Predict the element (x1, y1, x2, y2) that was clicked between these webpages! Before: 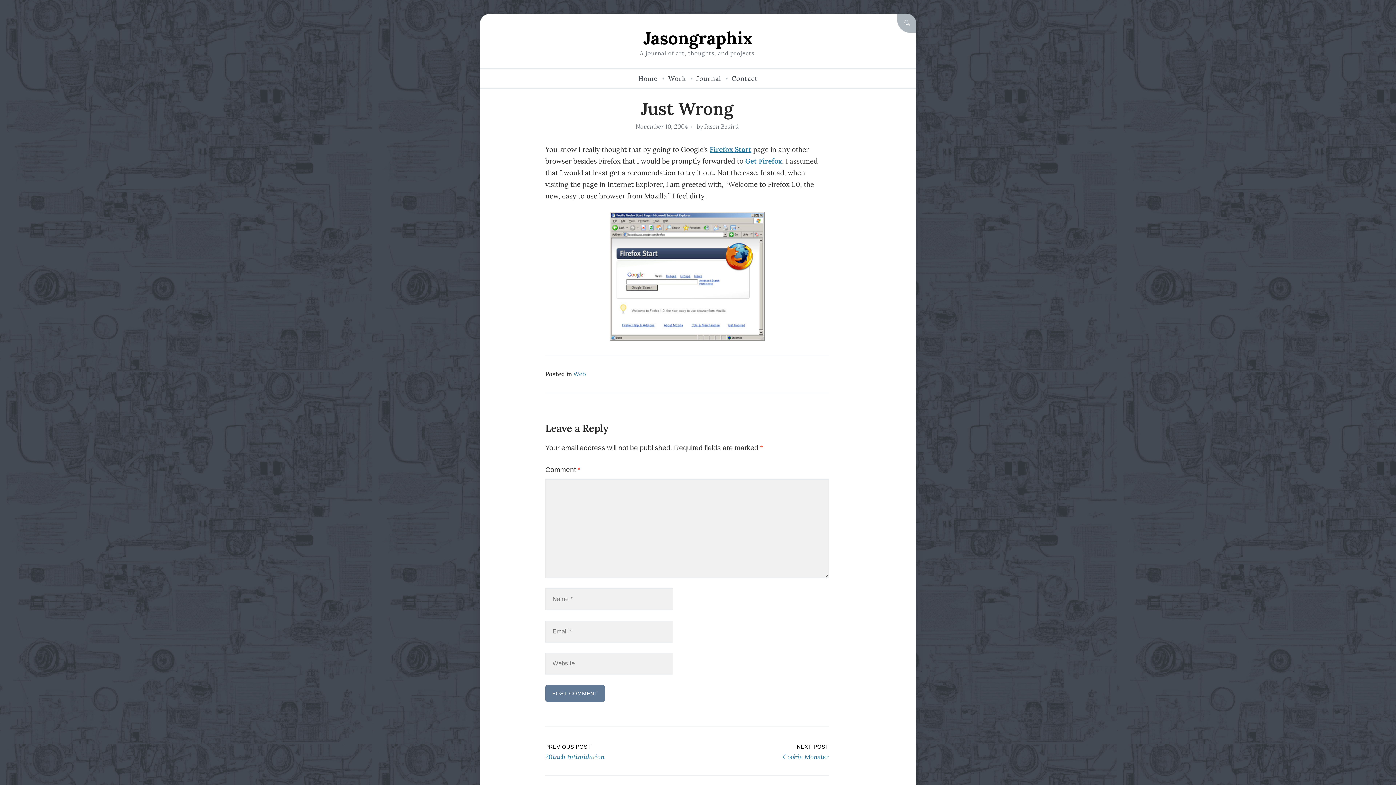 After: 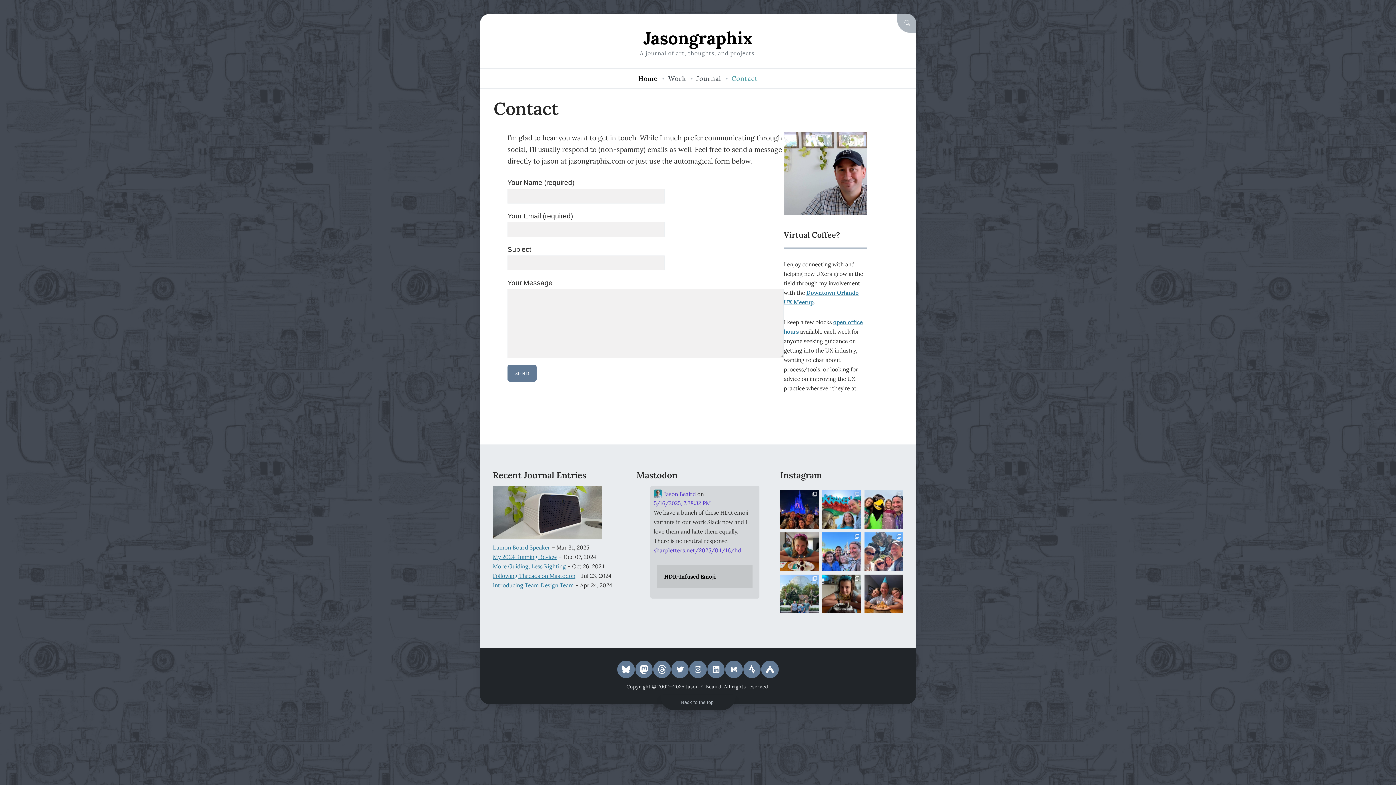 Action: label: Contact bbox: (731, 68, 757, 87)